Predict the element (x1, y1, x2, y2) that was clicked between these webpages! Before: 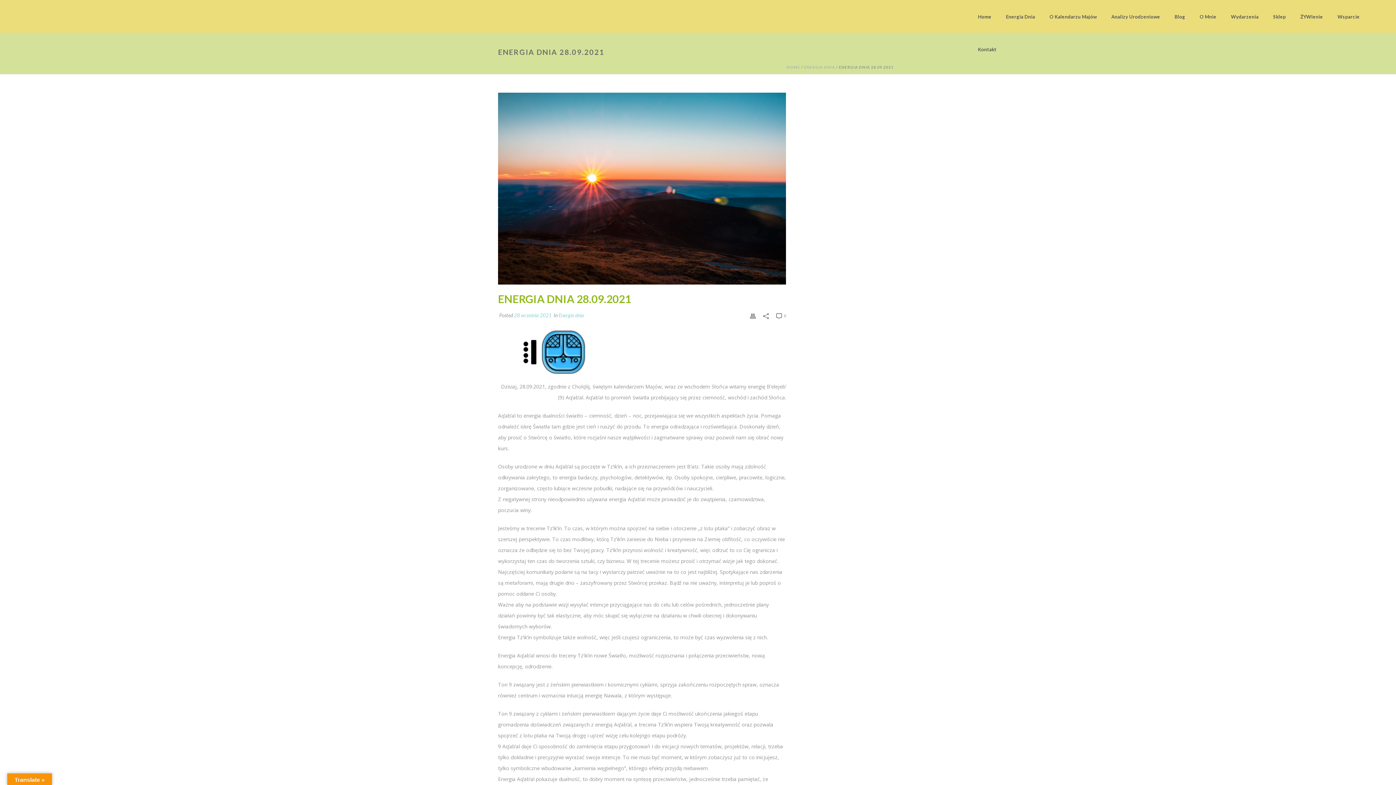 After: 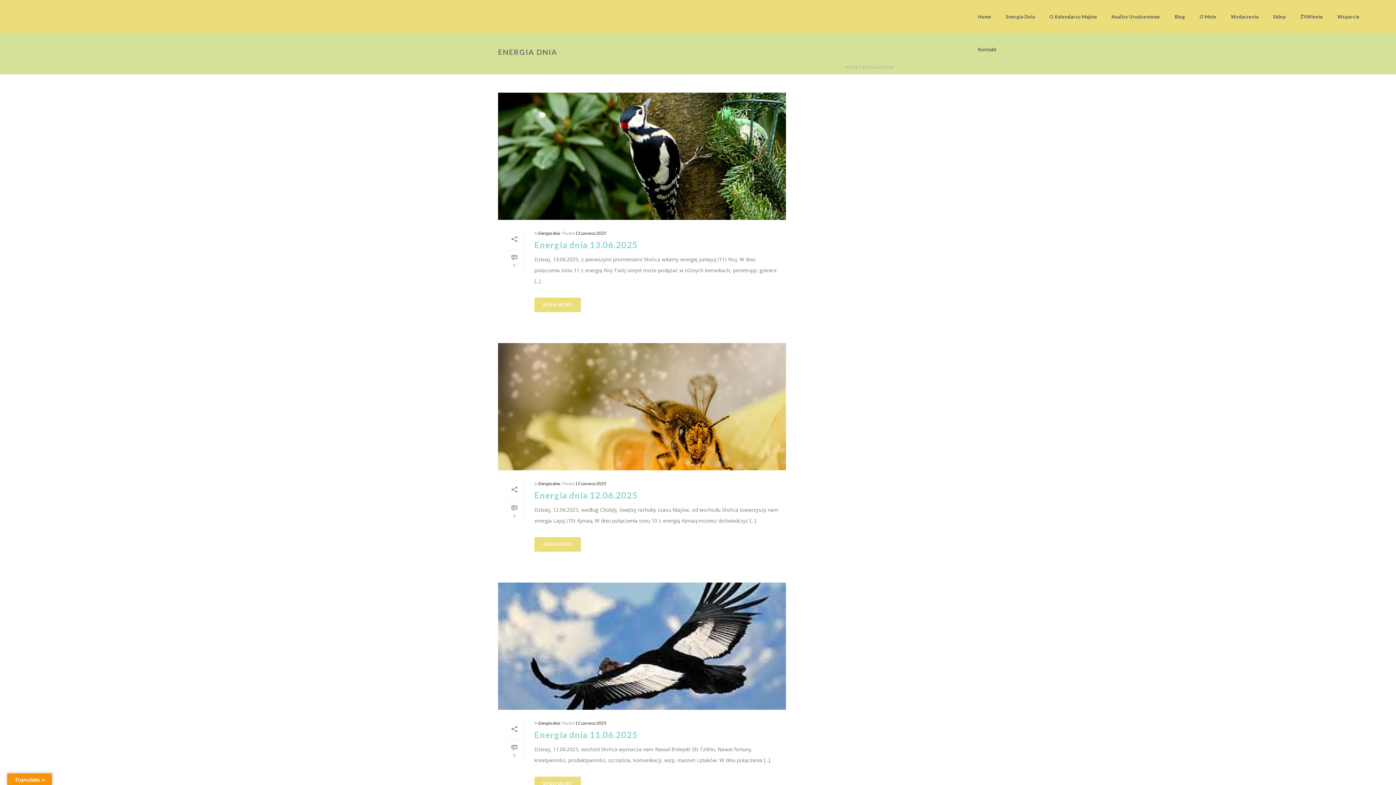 Action: label: Energia dnia bbox: (558, 312, 584, 318)